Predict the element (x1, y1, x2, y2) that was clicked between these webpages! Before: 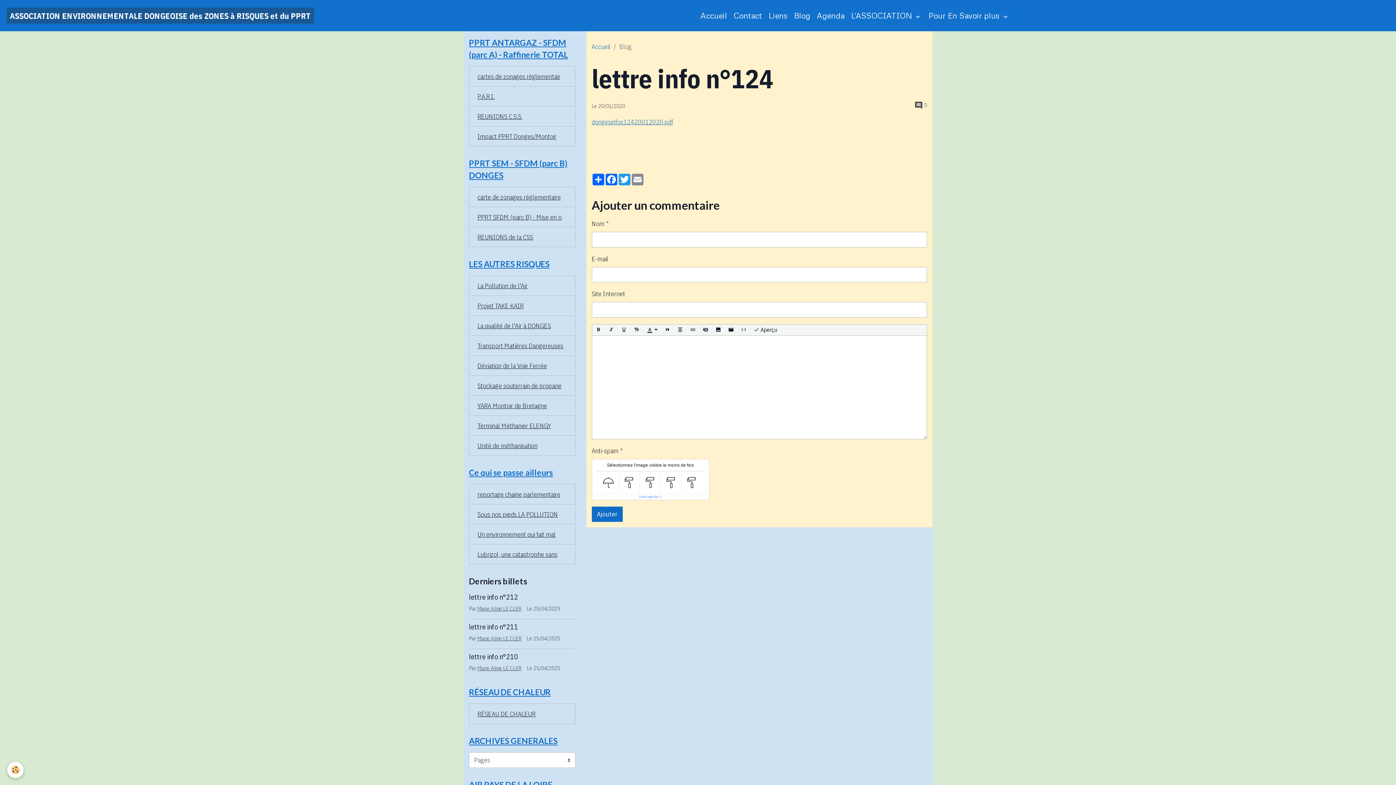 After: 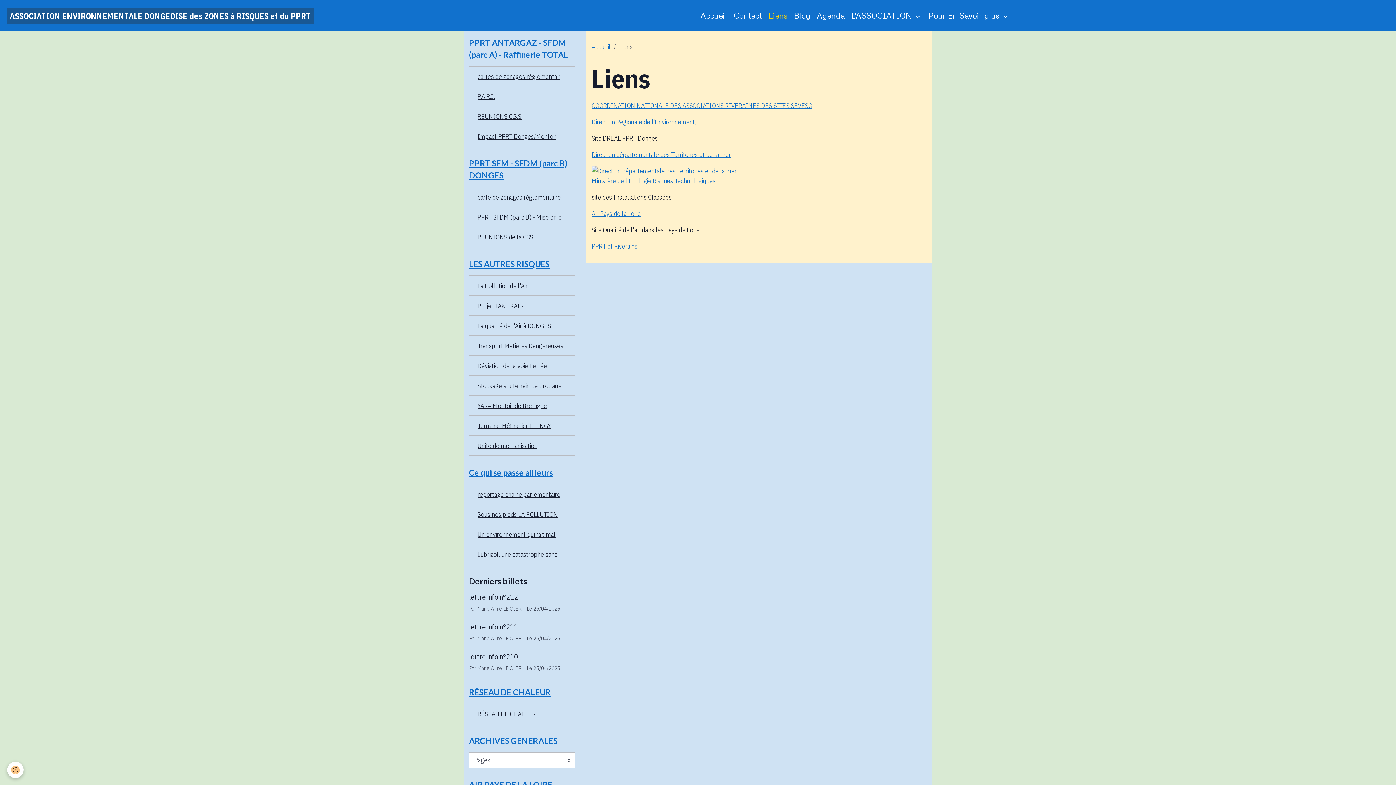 Action: bbox: (765, 6, 790, 24) label: Liens